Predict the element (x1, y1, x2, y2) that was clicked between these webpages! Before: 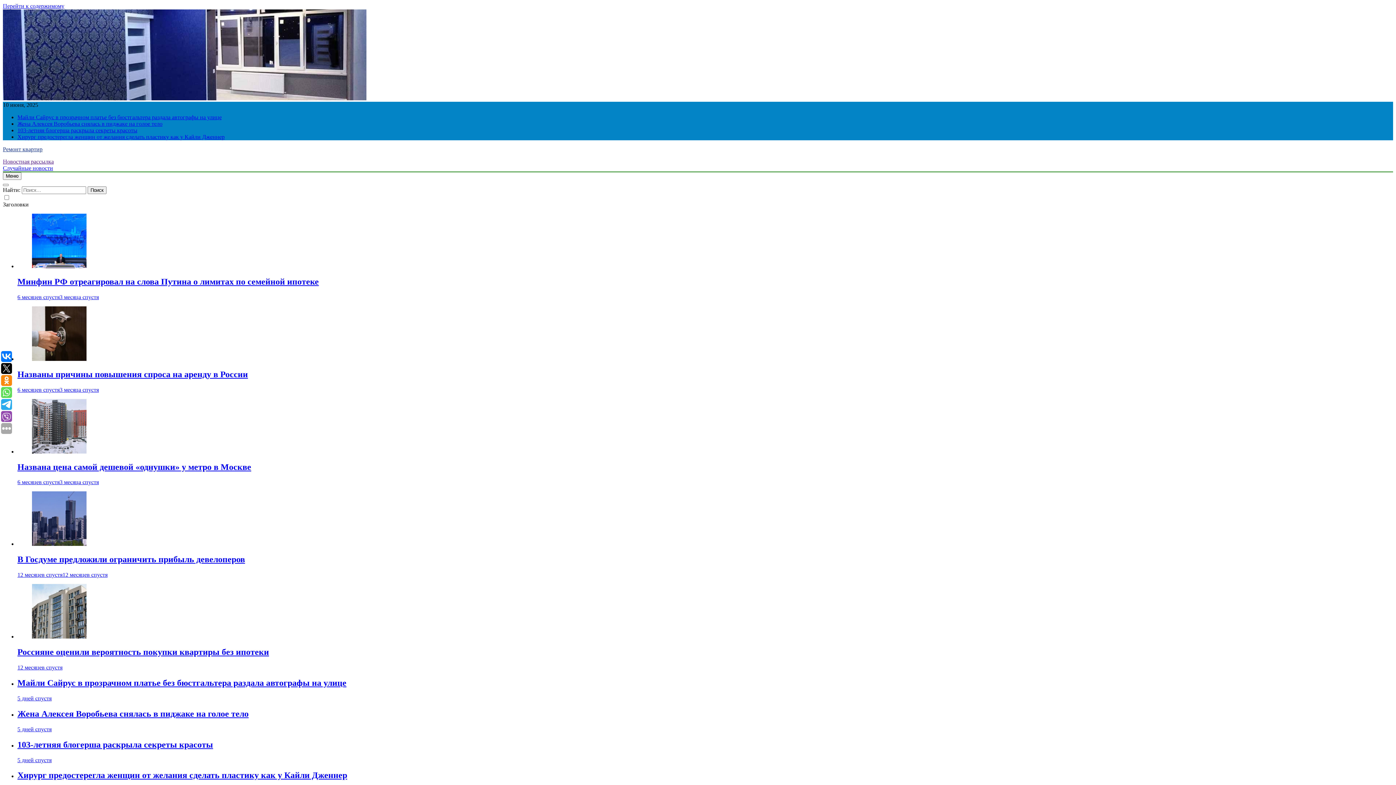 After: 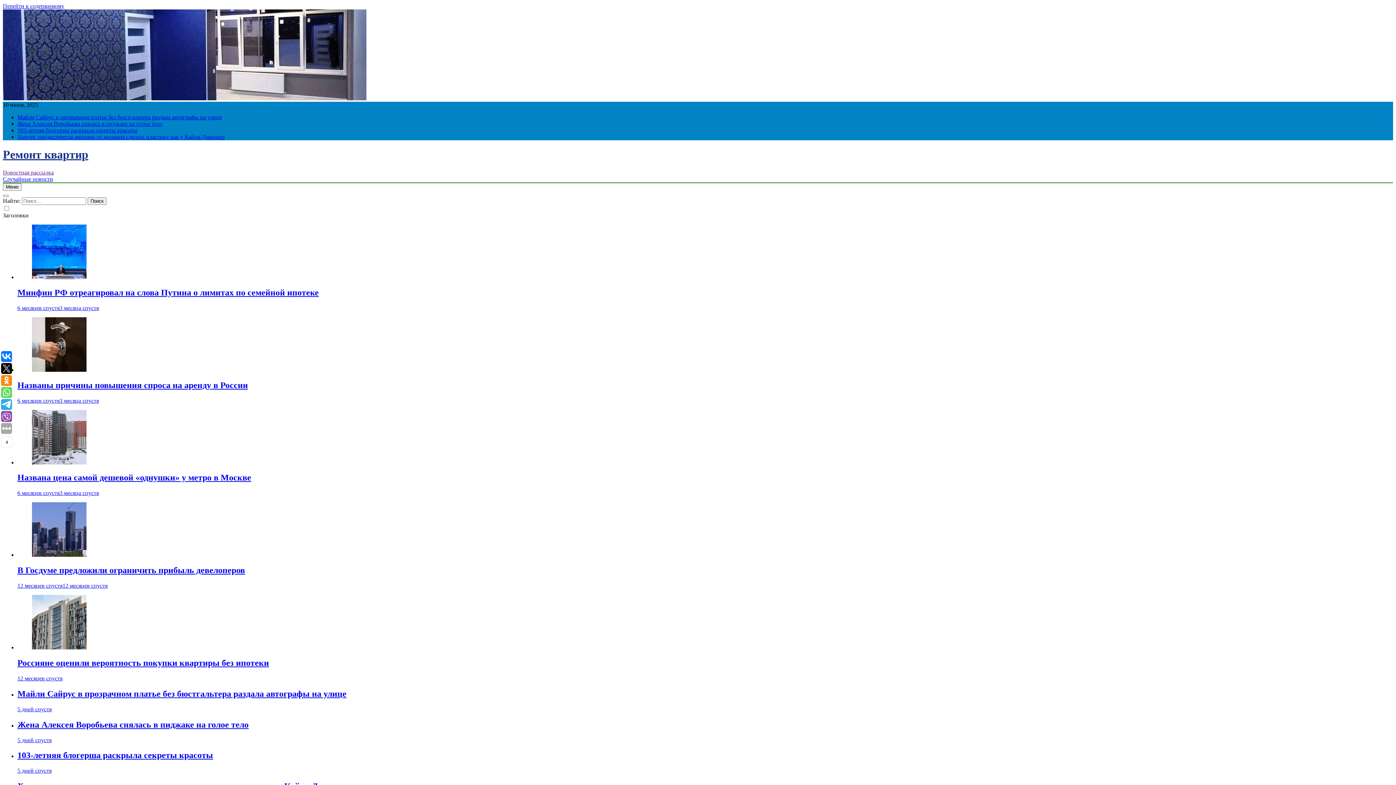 Action: bbox: (2, 146, 42, 152) label: Ремонт квартир